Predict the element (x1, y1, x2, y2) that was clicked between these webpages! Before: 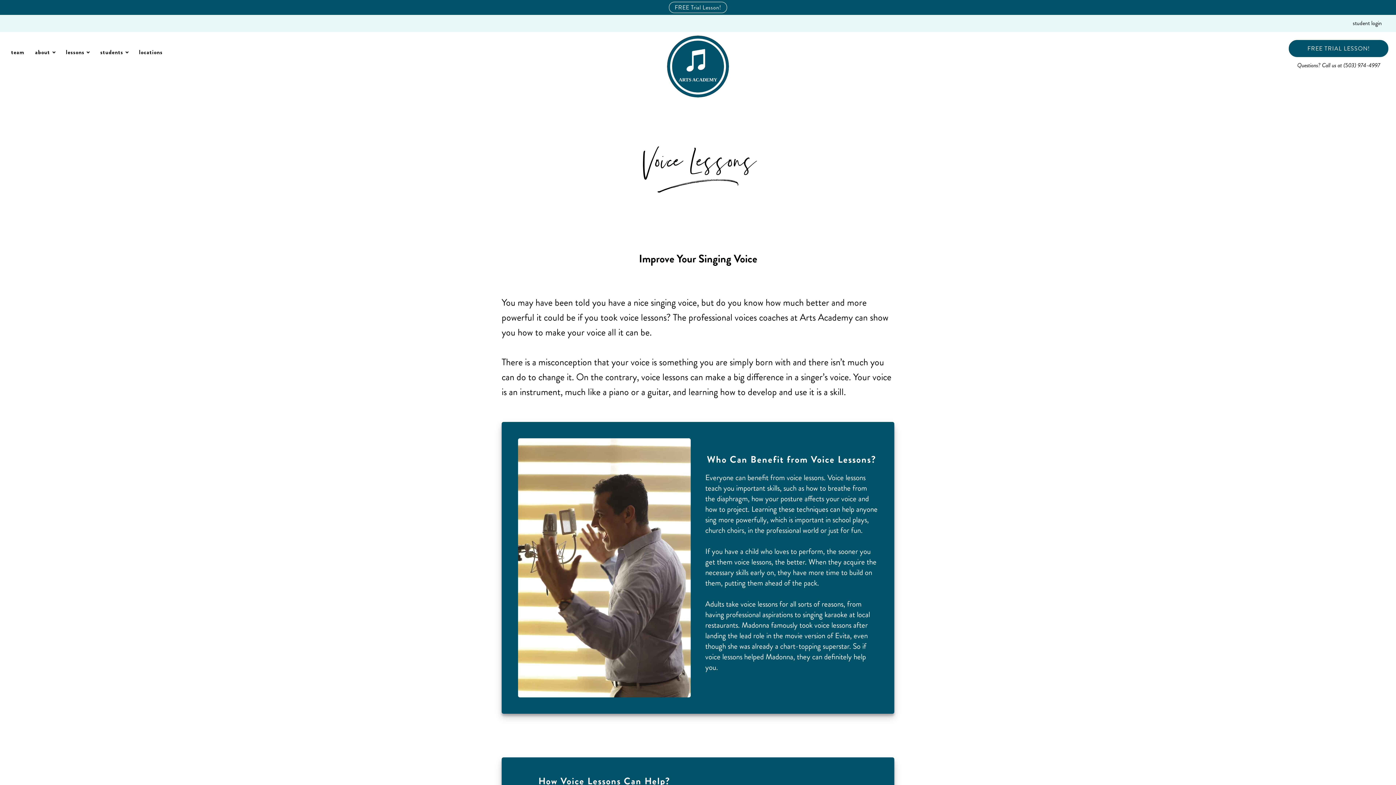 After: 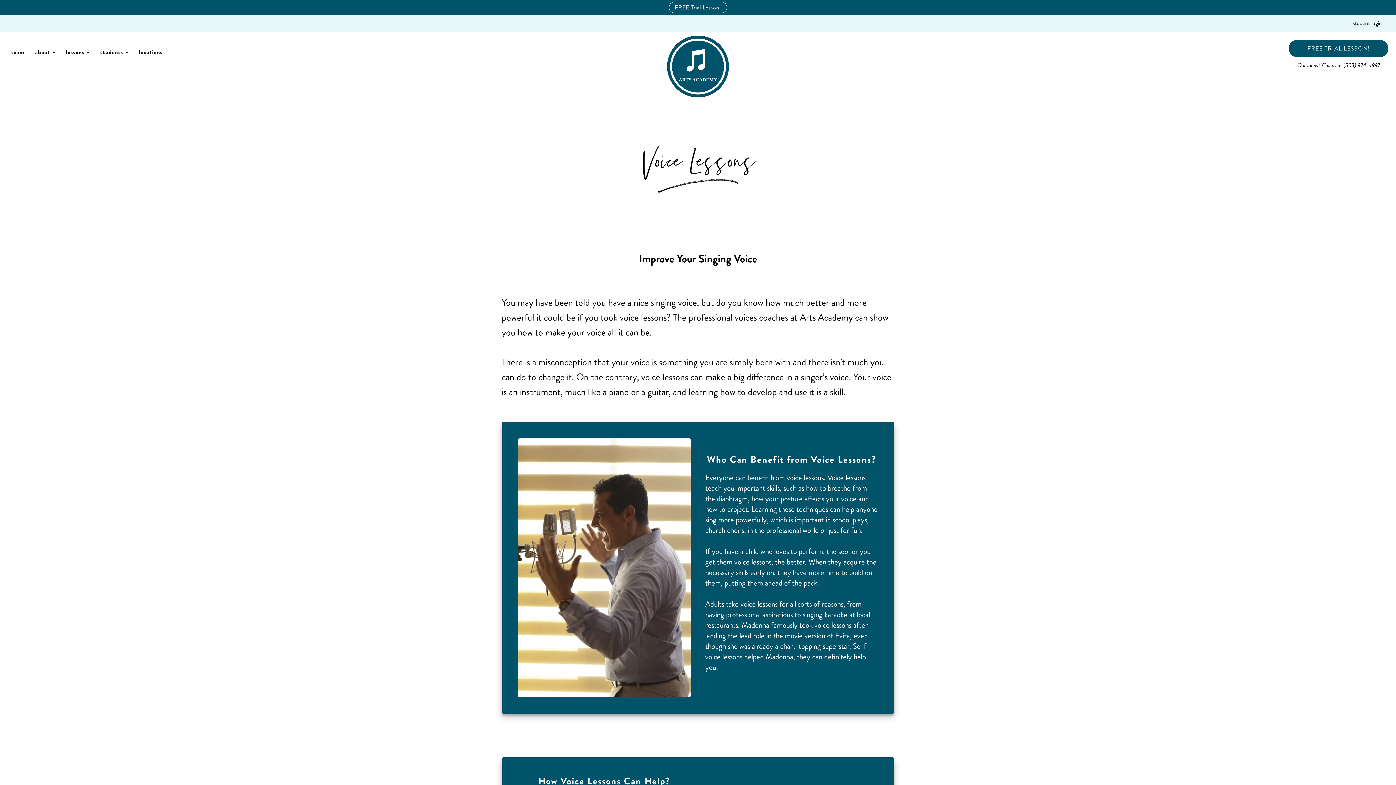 Action: label: FREE Trial Lesson! bbox: (669, 1, 727, 13)